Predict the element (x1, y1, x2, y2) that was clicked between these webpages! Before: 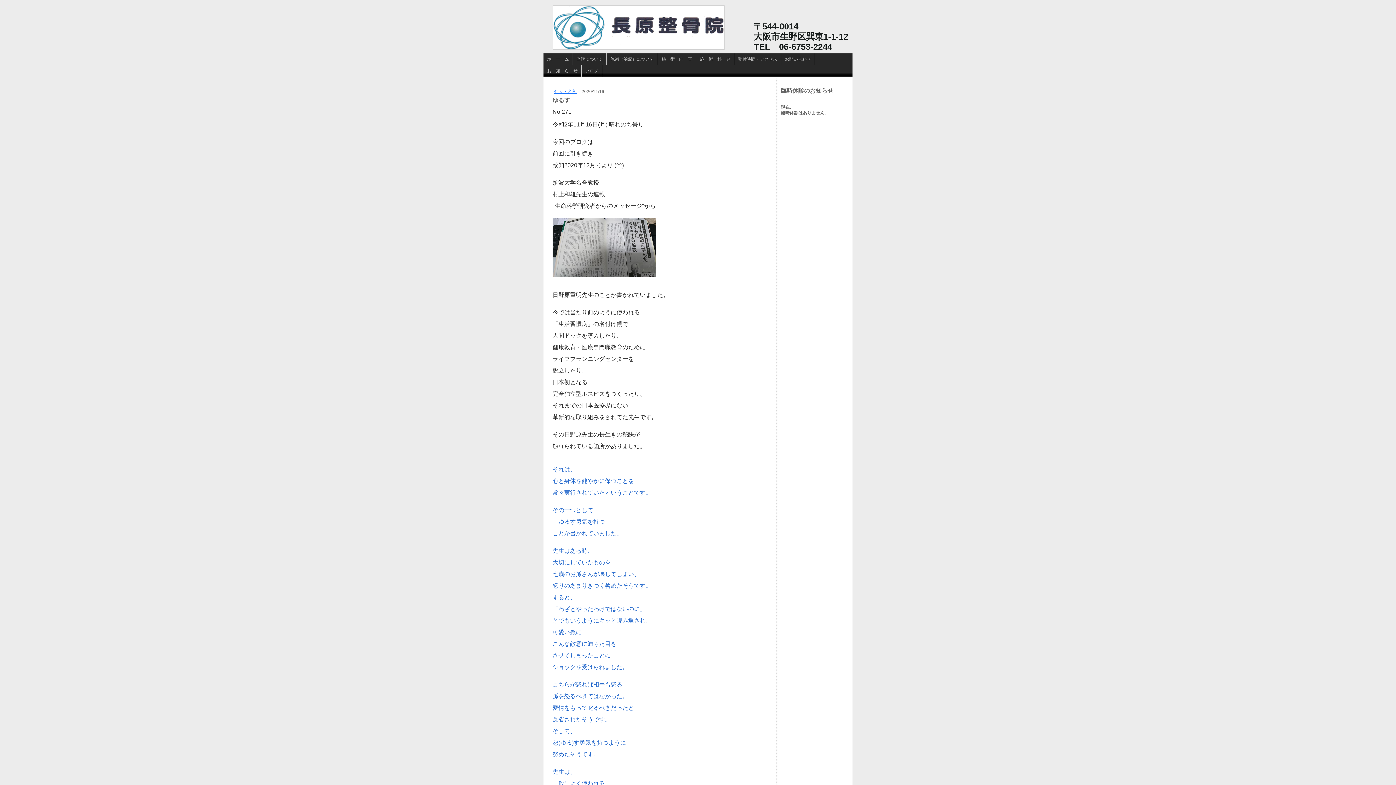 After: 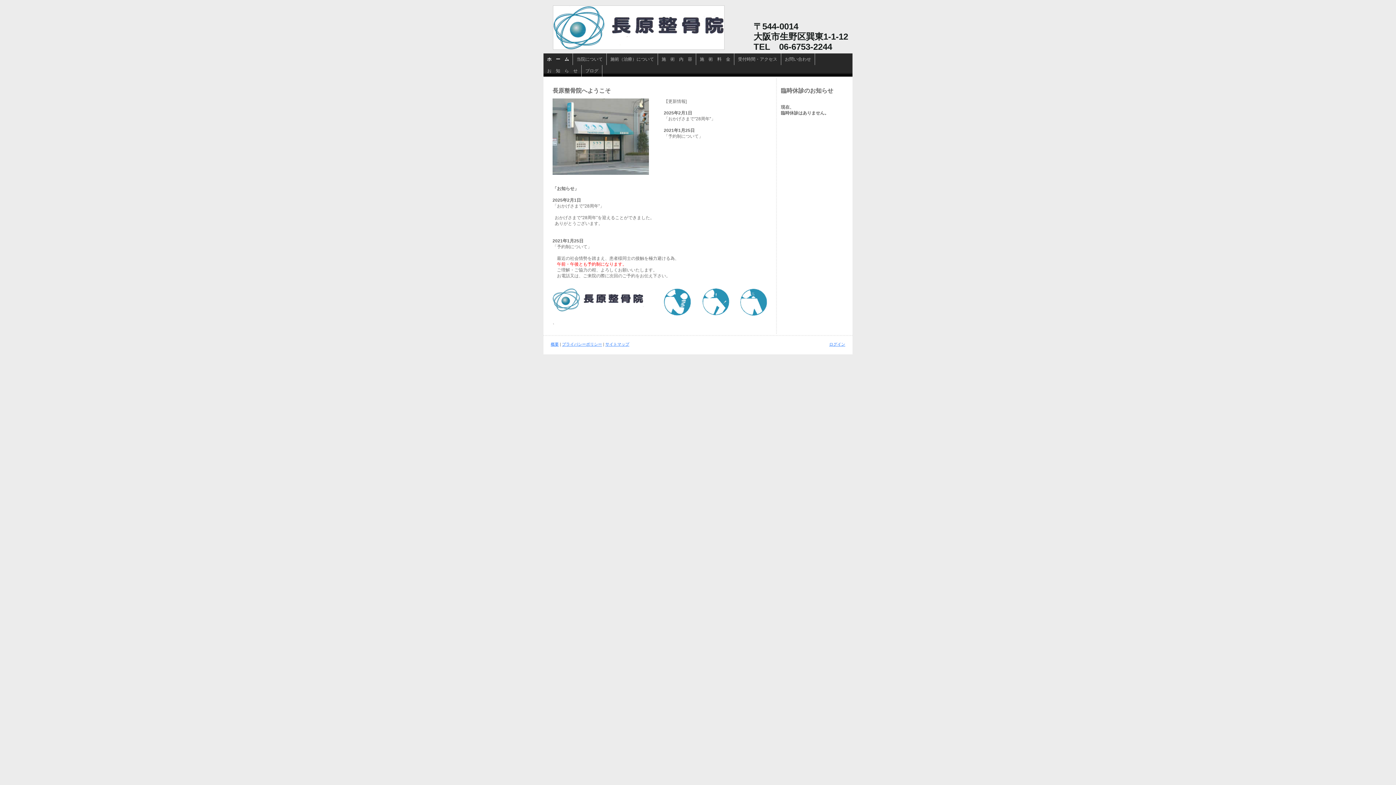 Action: label: 〒544-0014
大阪市生野区巽東1-1-12
TEL　06-6753-2244 bbox: (543, 0, 852, 0)